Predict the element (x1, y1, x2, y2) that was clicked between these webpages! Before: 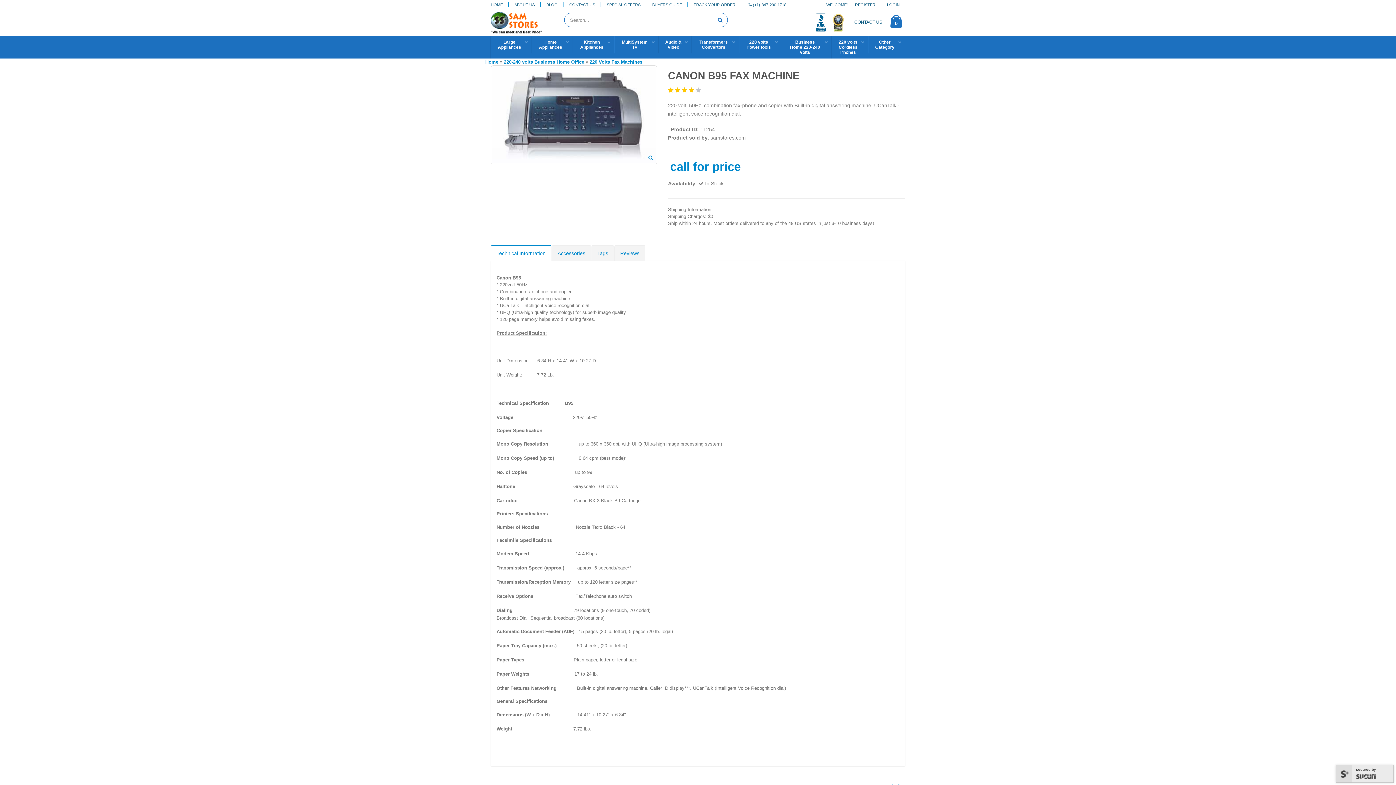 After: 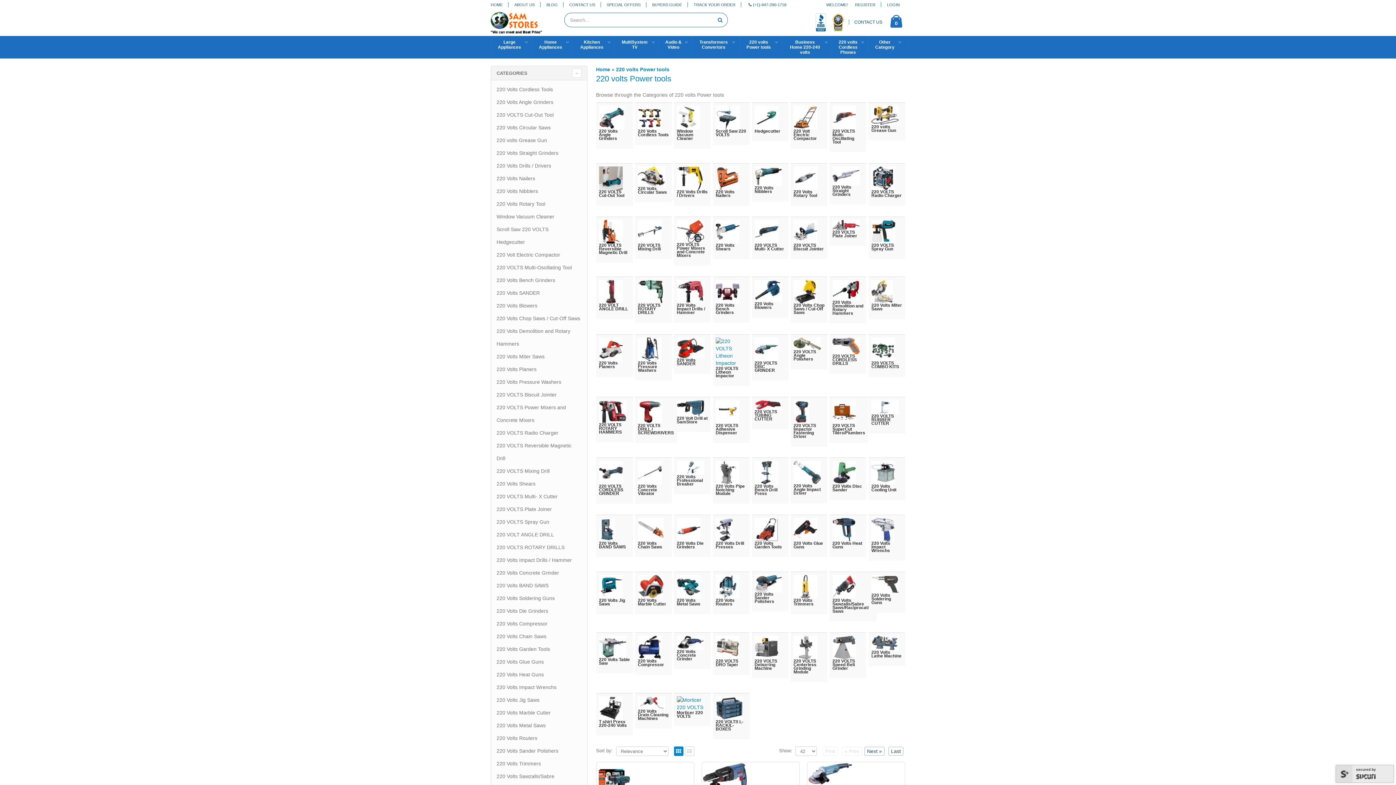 Action: label: 220 volts
Power tools bbox: (739, 36, 782, 53)